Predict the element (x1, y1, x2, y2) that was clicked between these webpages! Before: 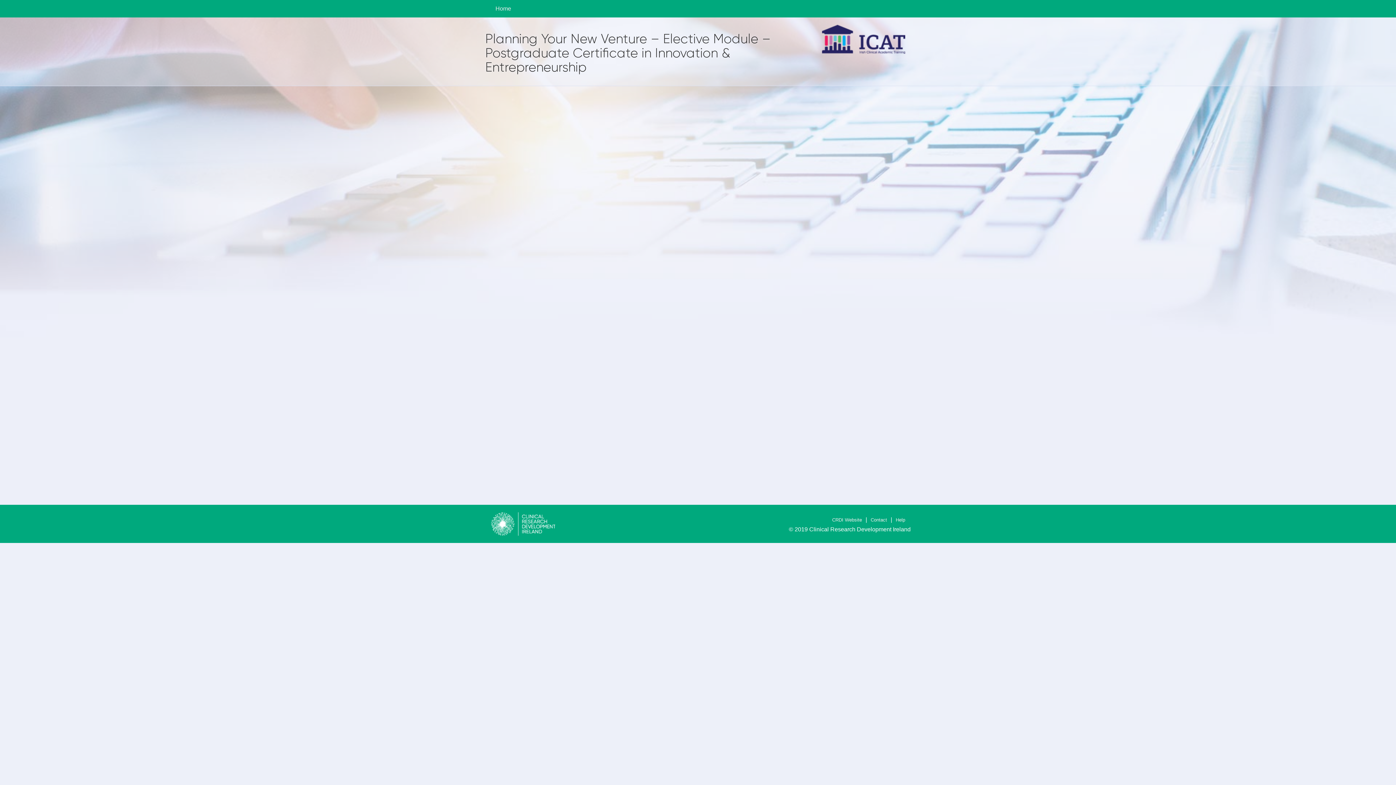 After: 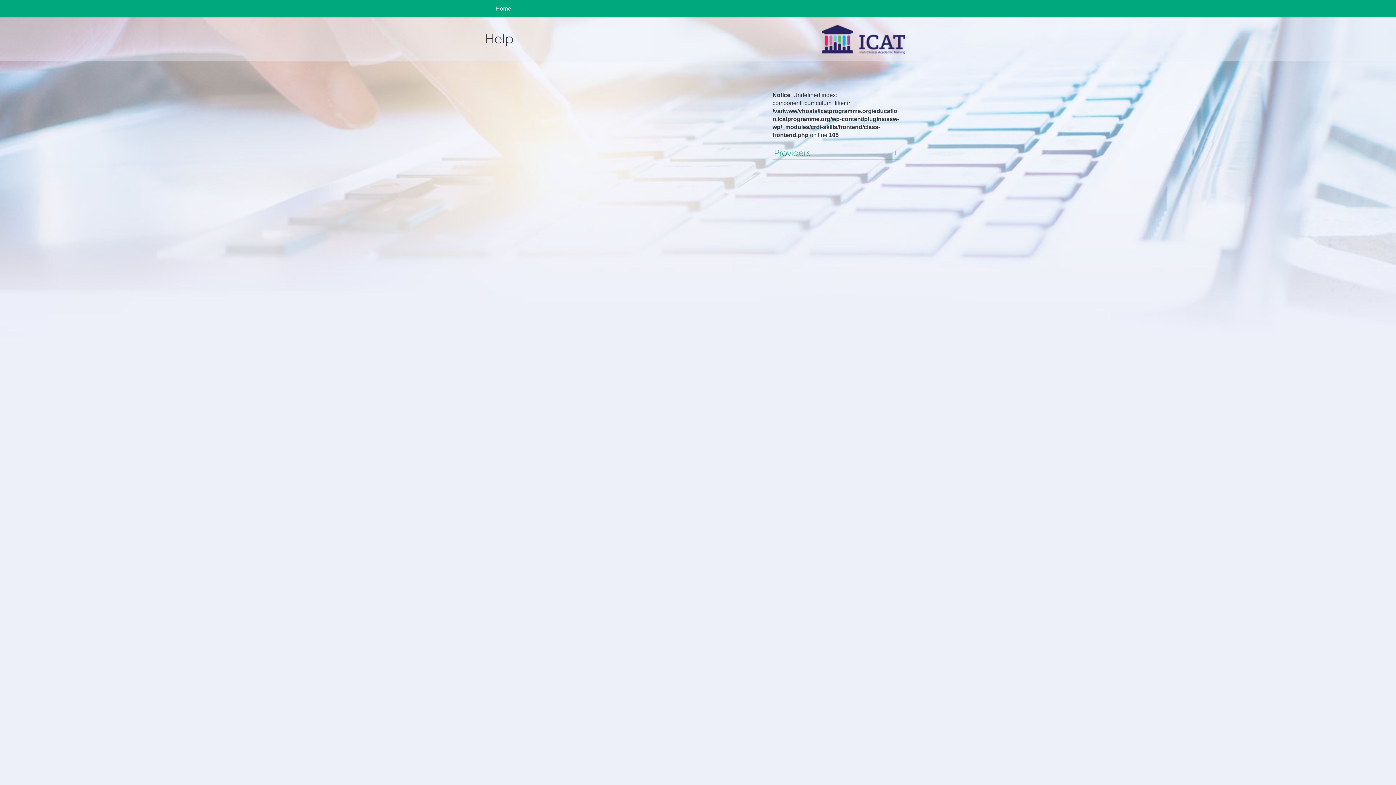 Action: bbox: (896, 517, 905, 522) label: Help